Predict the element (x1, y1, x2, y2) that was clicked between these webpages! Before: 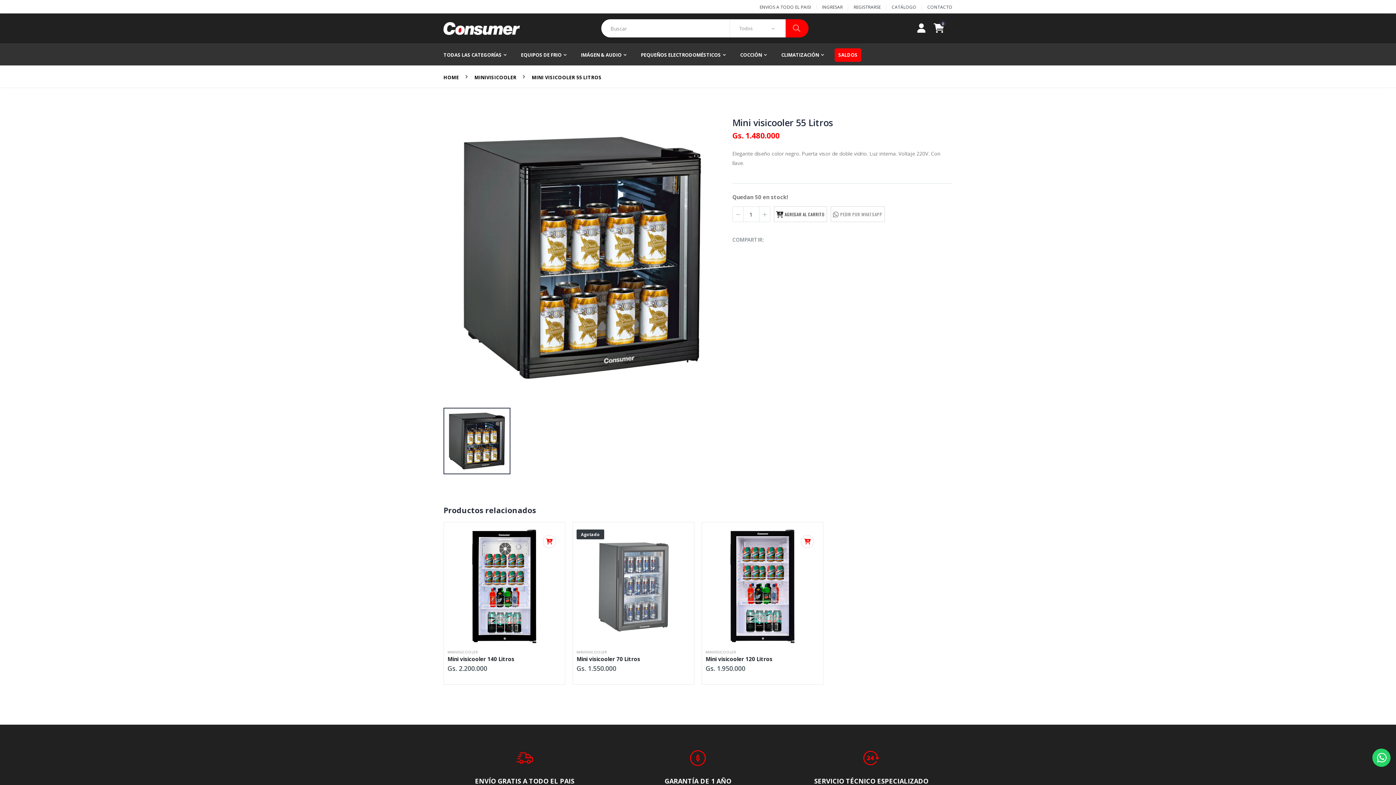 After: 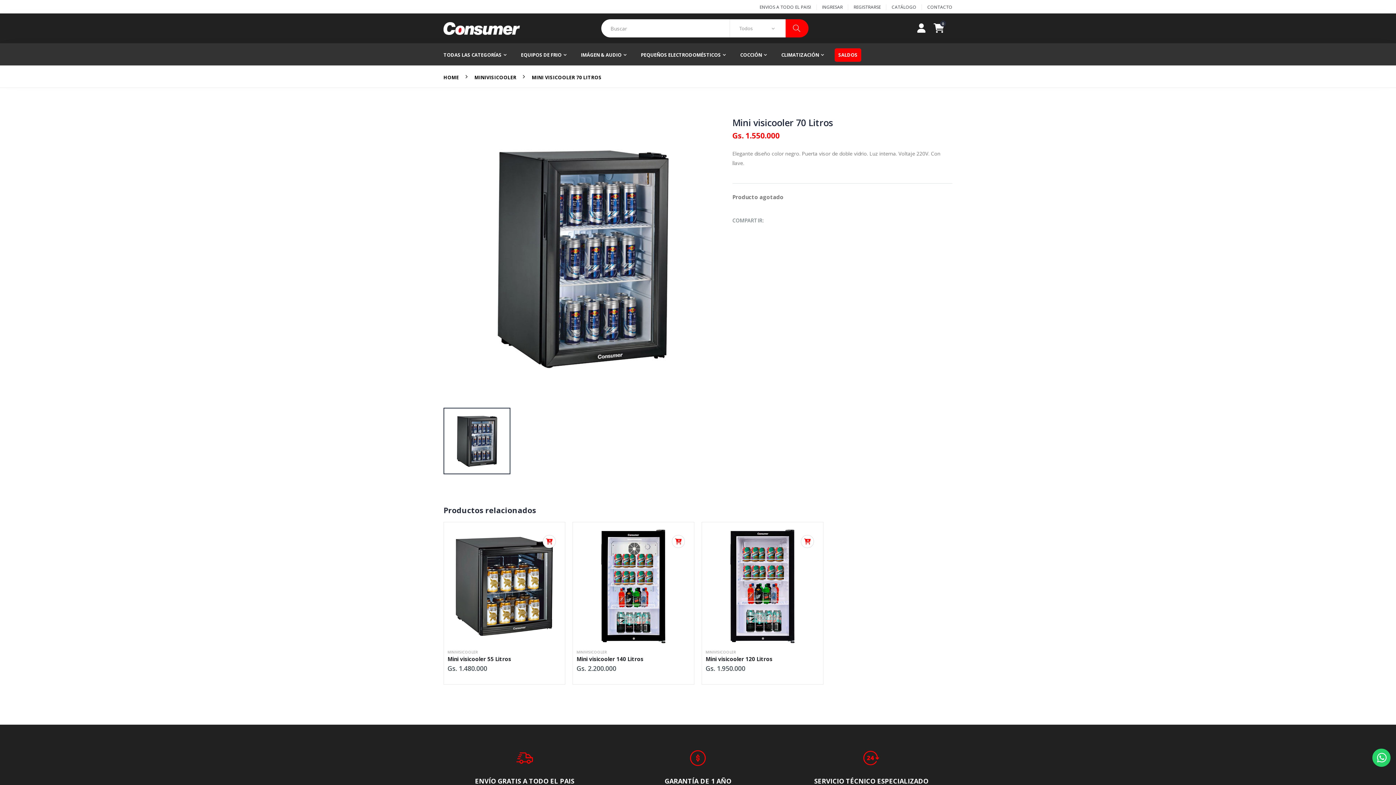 Action: label: Mini visicooler 70 Litros bbox: (576, 655, 640, 662)